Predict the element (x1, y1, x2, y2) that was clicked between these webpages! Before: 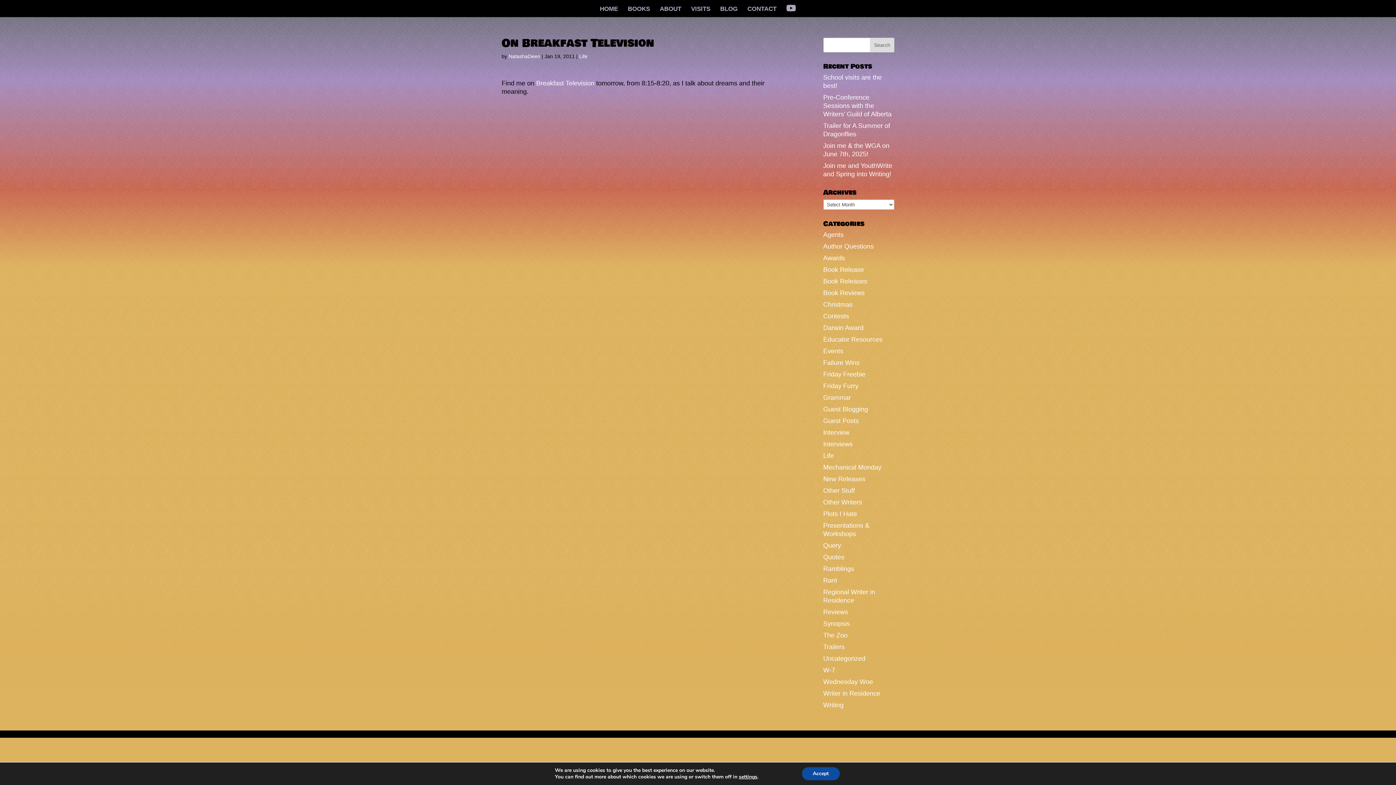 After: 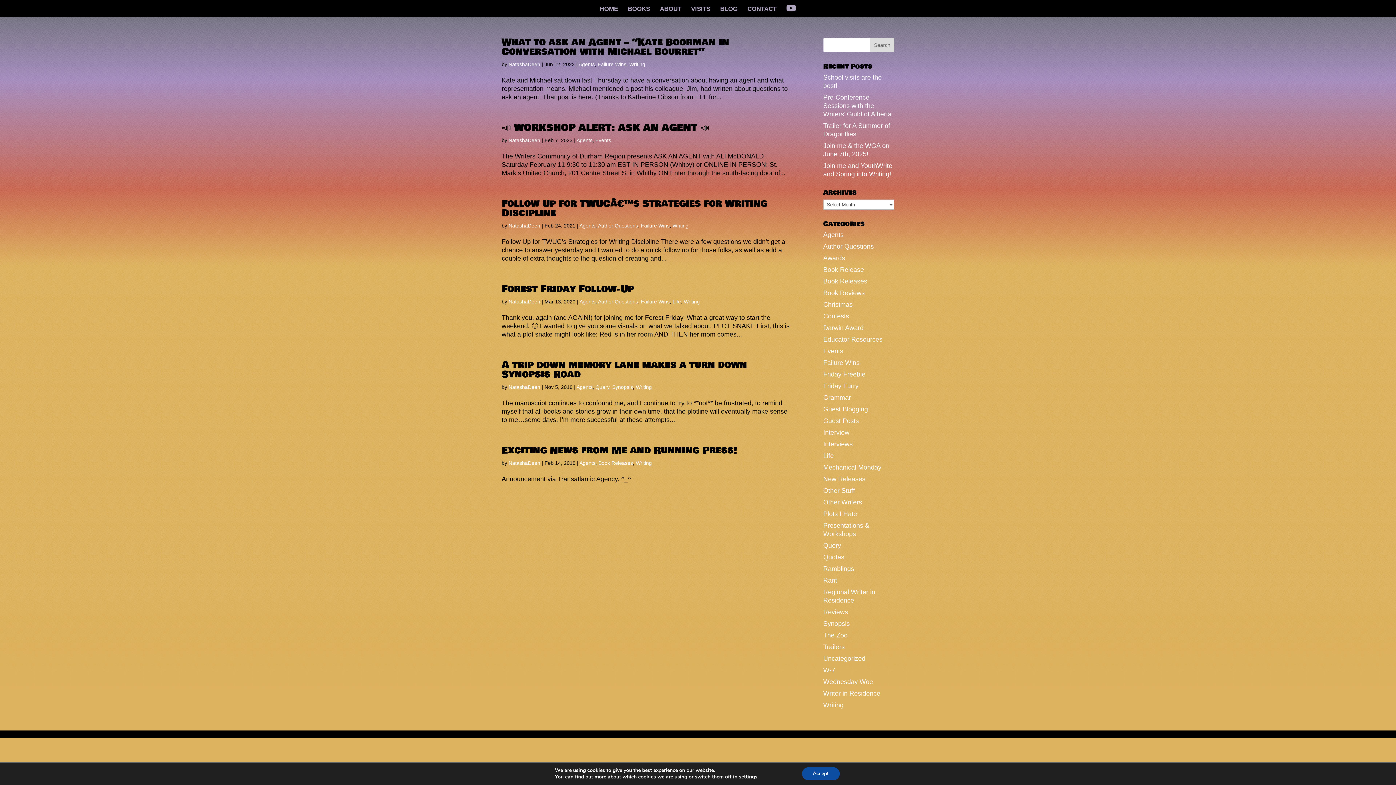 Action: label: Agents bbox: (823, 231, 843, 238)